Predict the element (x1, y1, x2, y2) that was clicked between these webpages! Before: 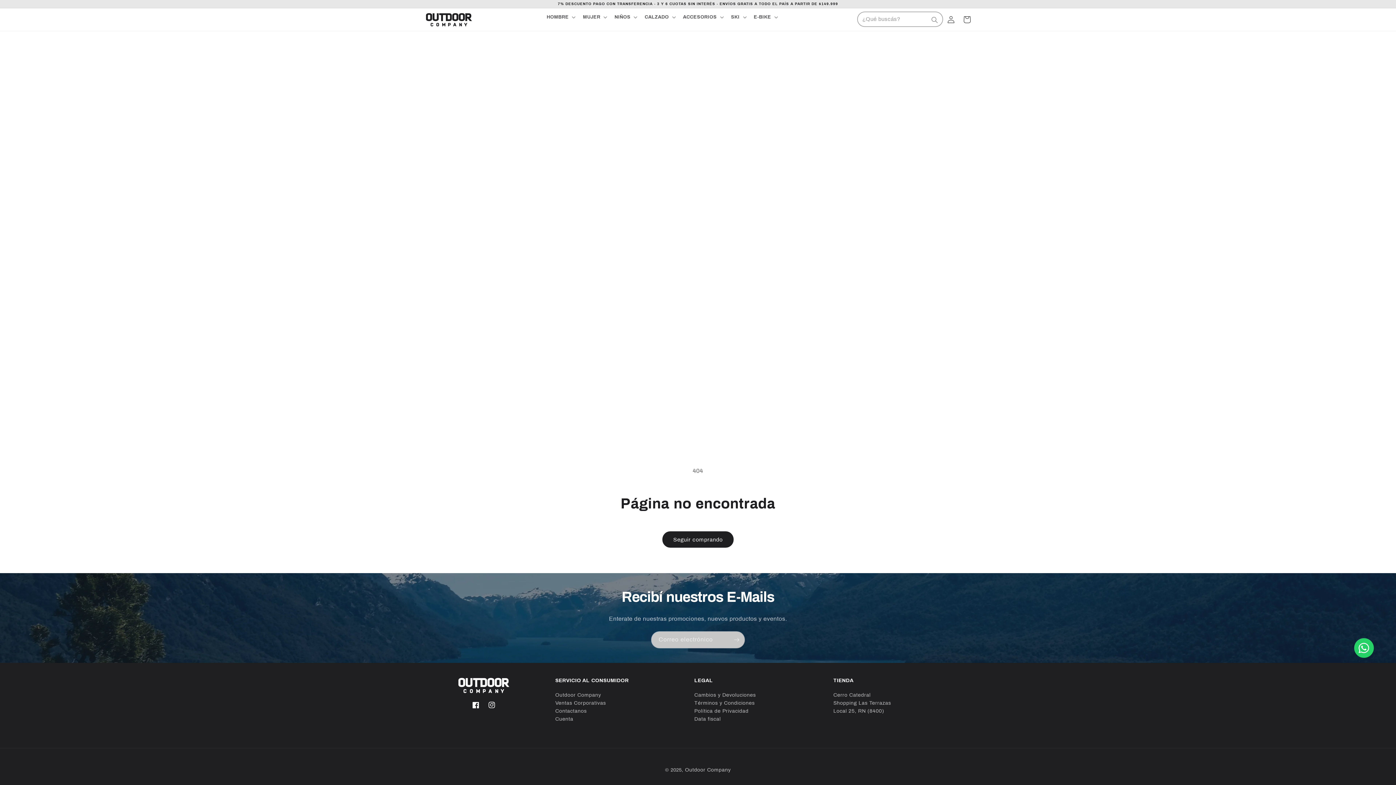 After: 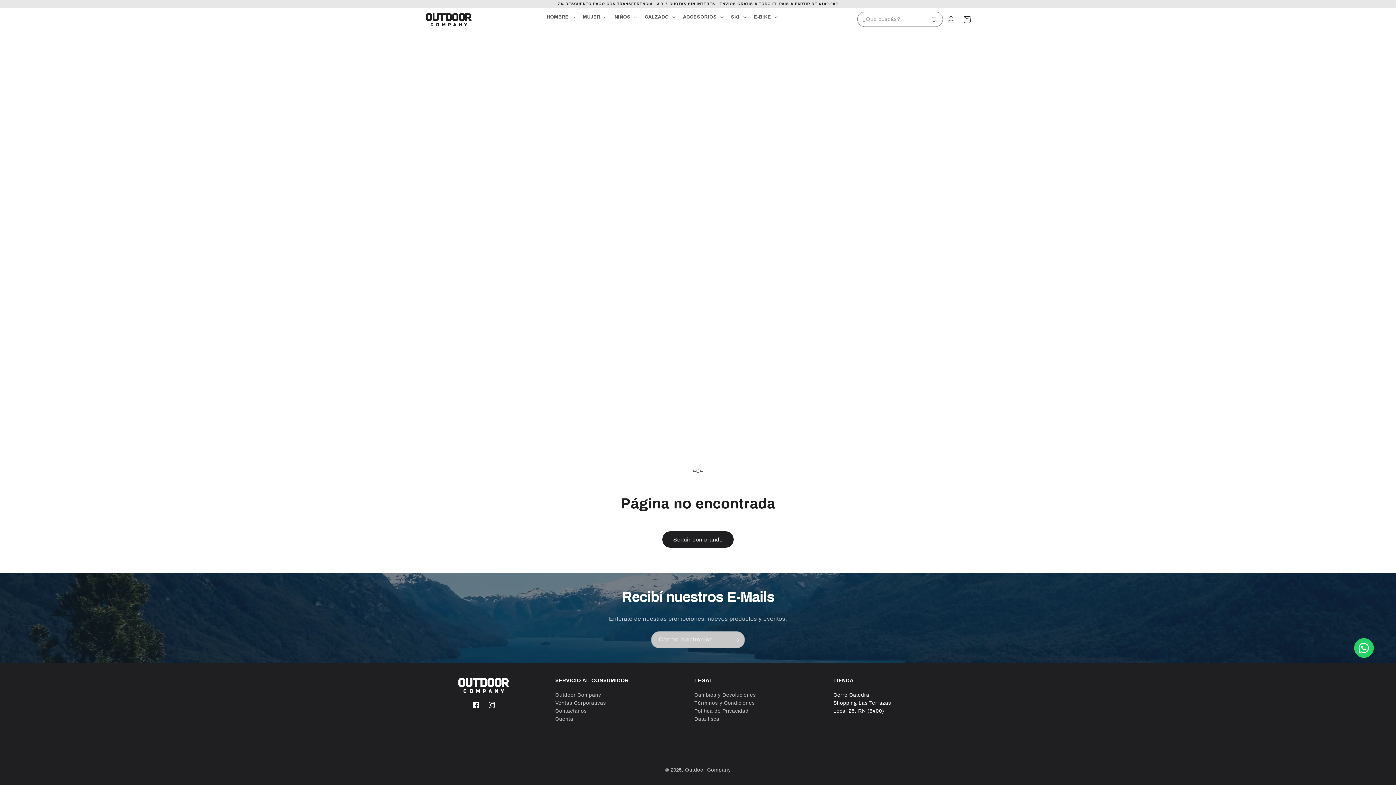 Action: label: Cerro Catedral
Shopping Las Terrazas
Local 25, RN (8400) bbox: (833, 692, 891, 714)